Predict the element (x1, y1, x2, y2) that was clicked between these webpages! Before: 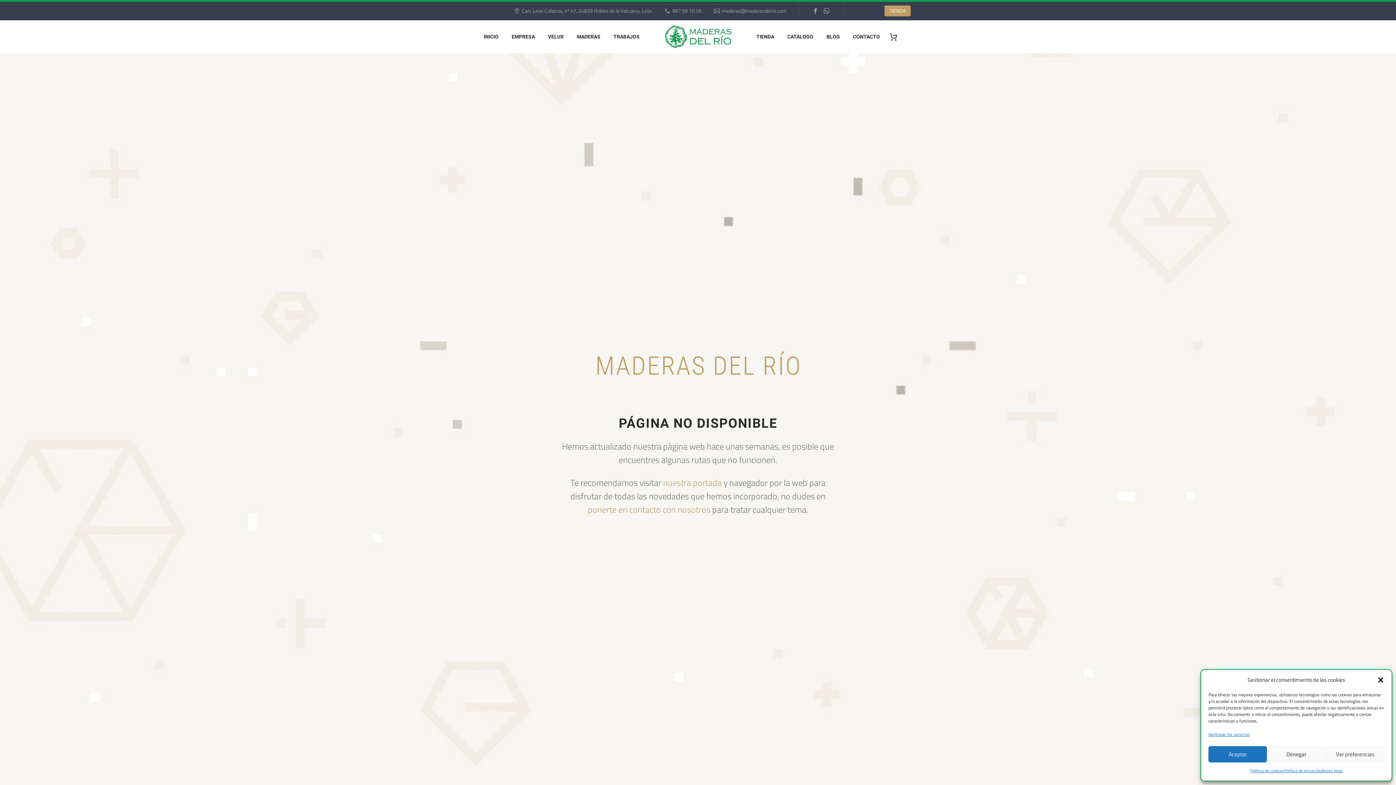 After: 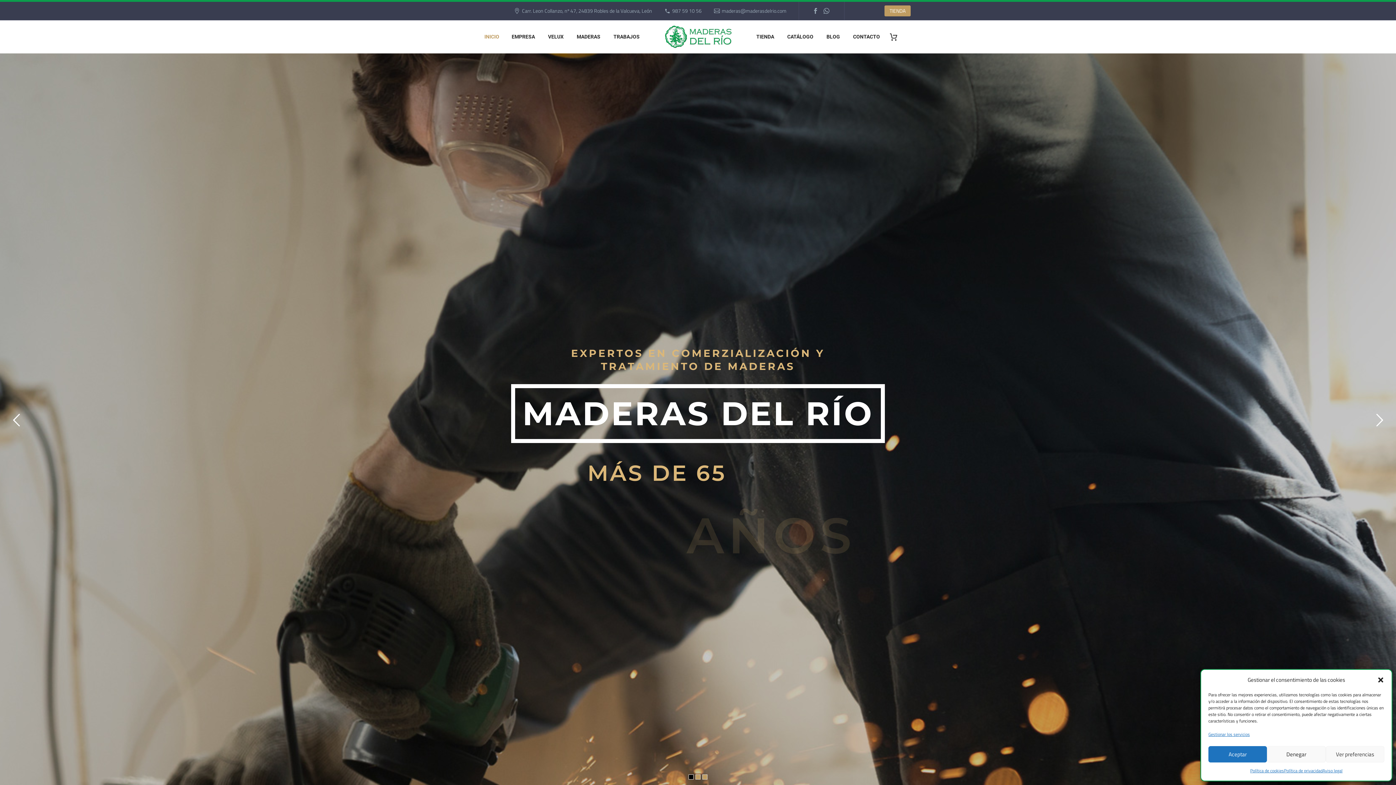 Action: label: INICIO bbox: (478, 32, 504, 41)